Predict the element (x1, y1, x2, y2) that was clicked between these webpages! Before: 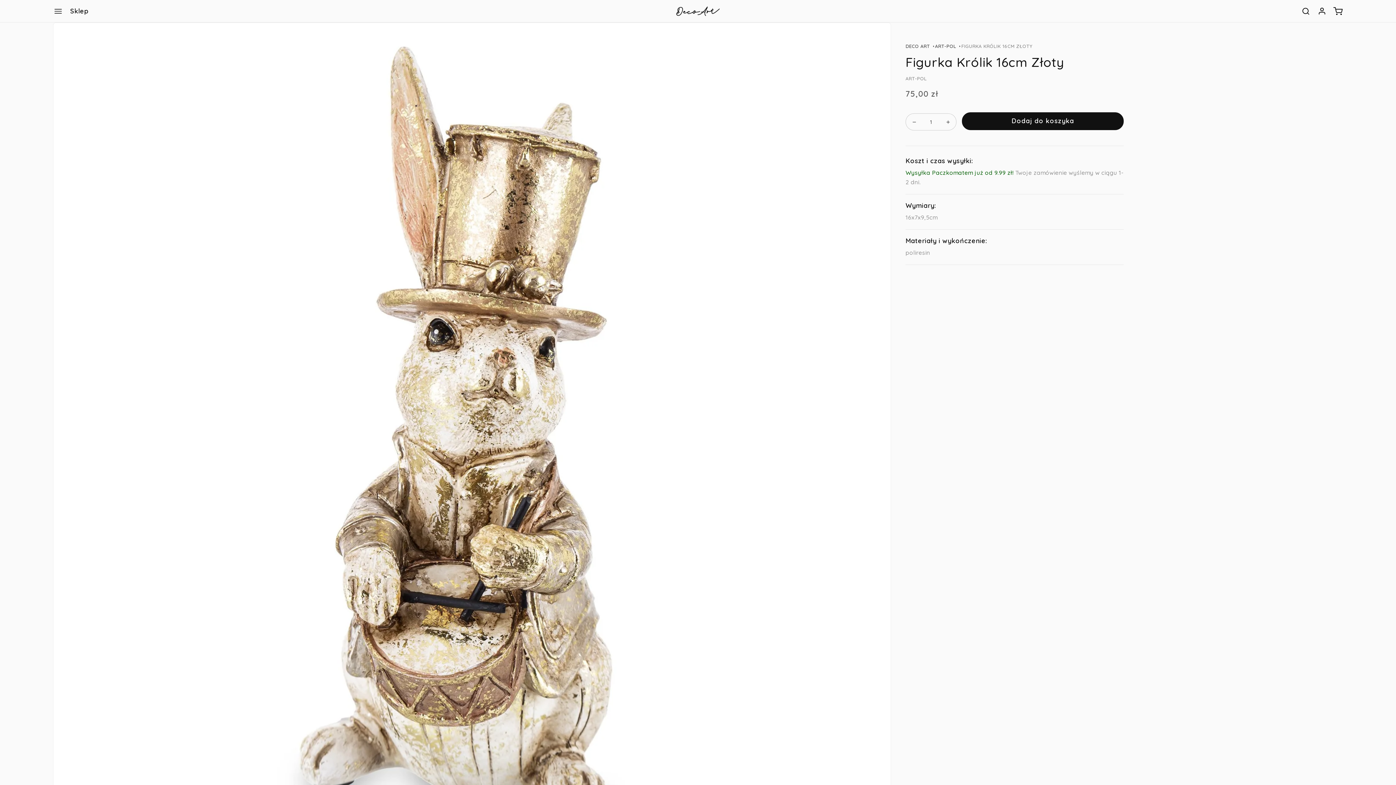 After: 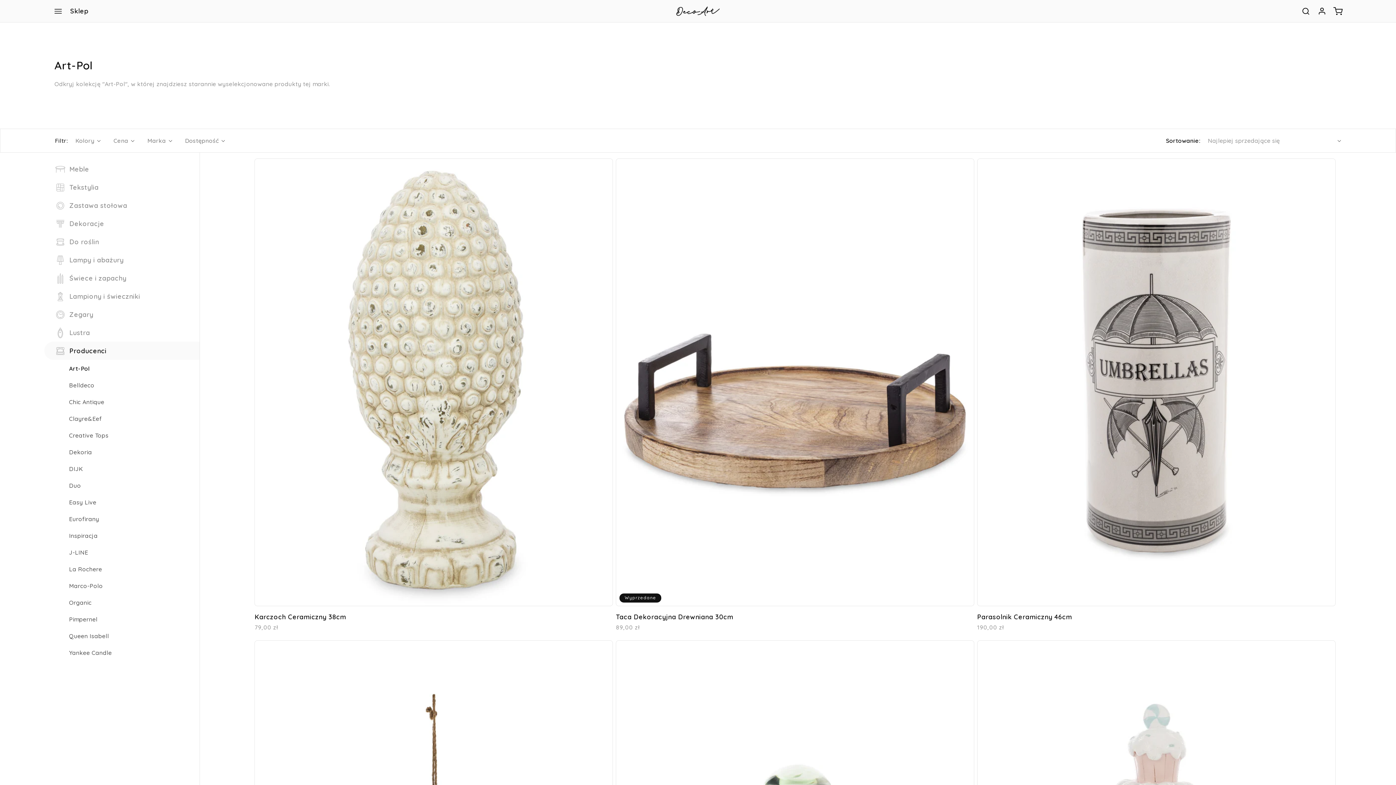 Action: bbox: (935, 43, 956, 49) label: ART-POL